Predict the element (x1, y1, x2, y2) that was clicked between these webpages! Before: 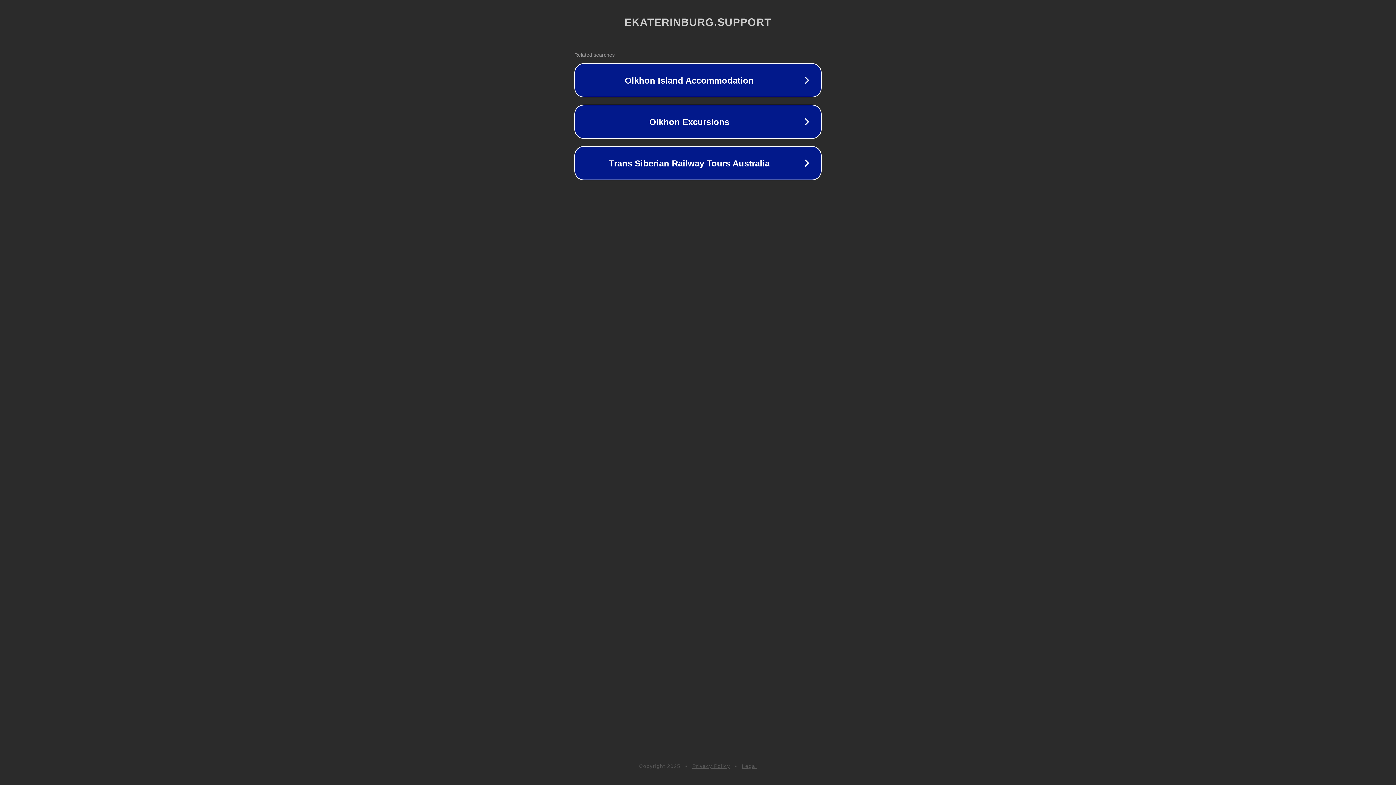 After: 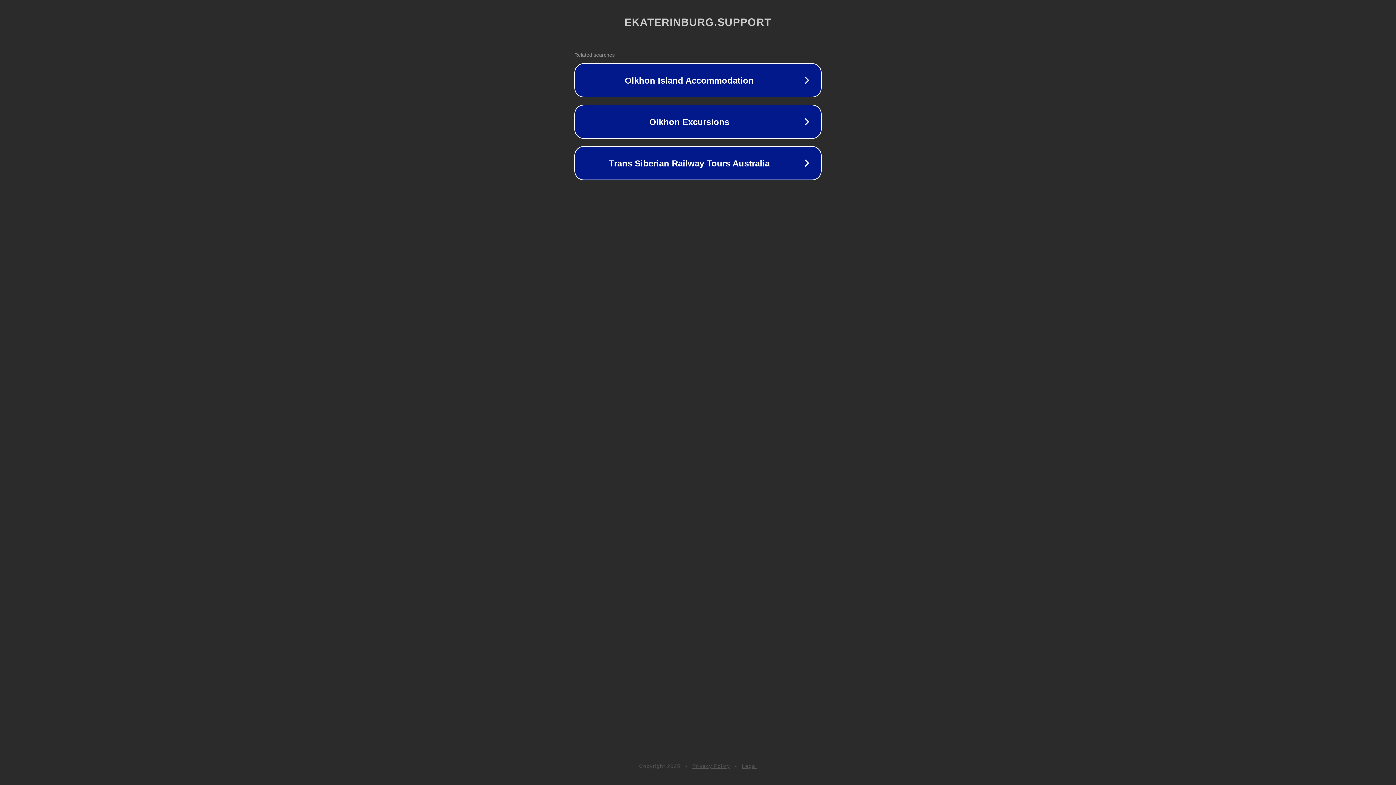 Action: label: Privacy Policy bbox: (692, 763, 730, 769)